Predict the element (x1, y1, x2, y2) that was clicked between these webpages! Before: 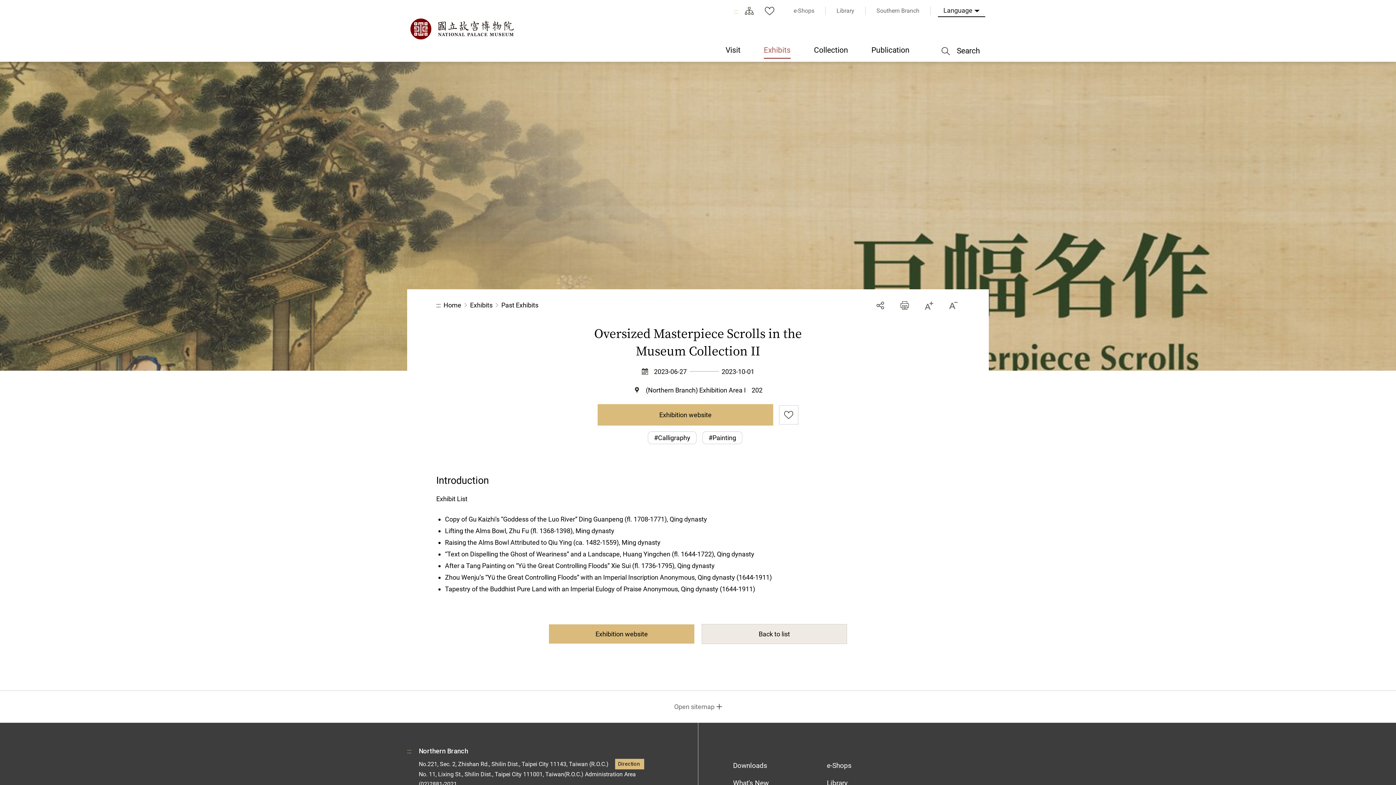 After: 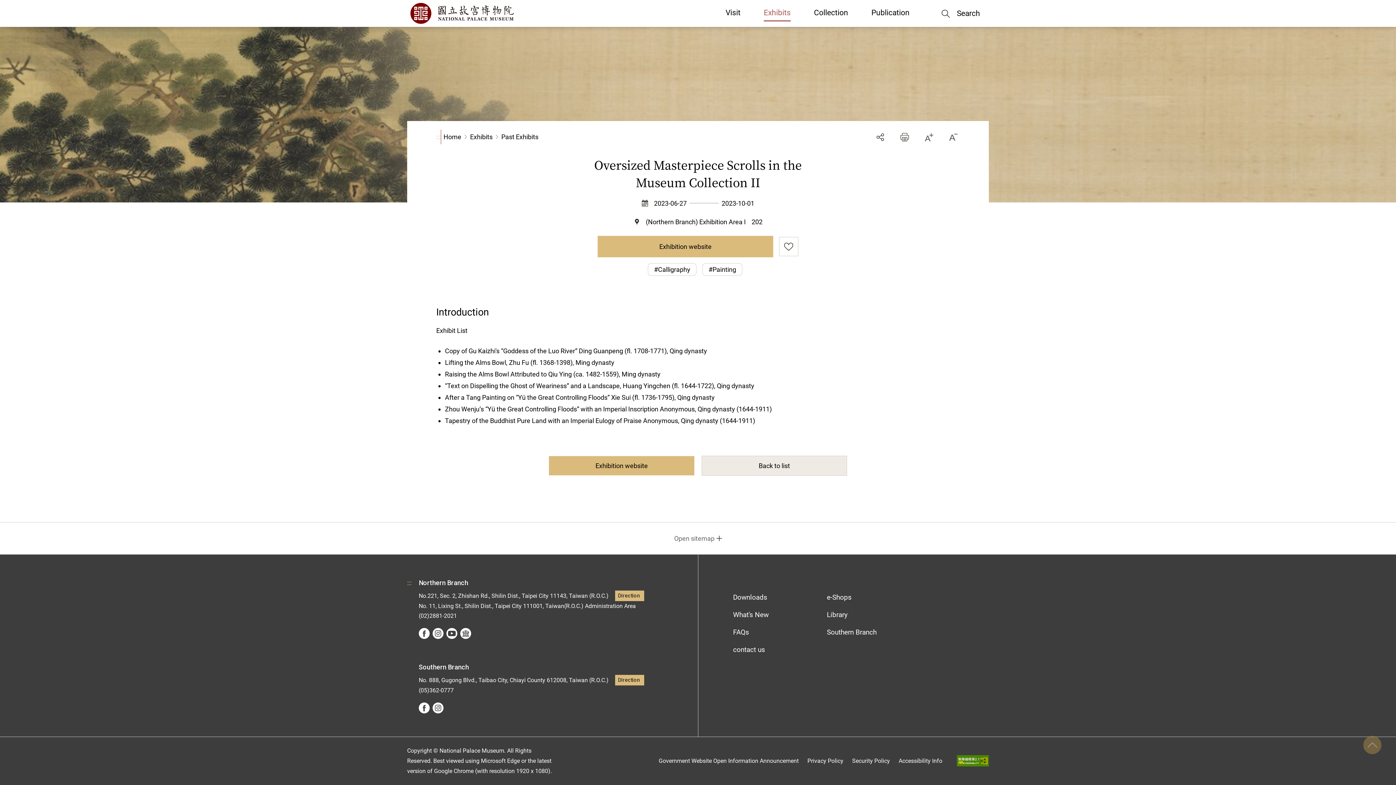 Action: label: ::: bbox: (436, 298, 440, 312)